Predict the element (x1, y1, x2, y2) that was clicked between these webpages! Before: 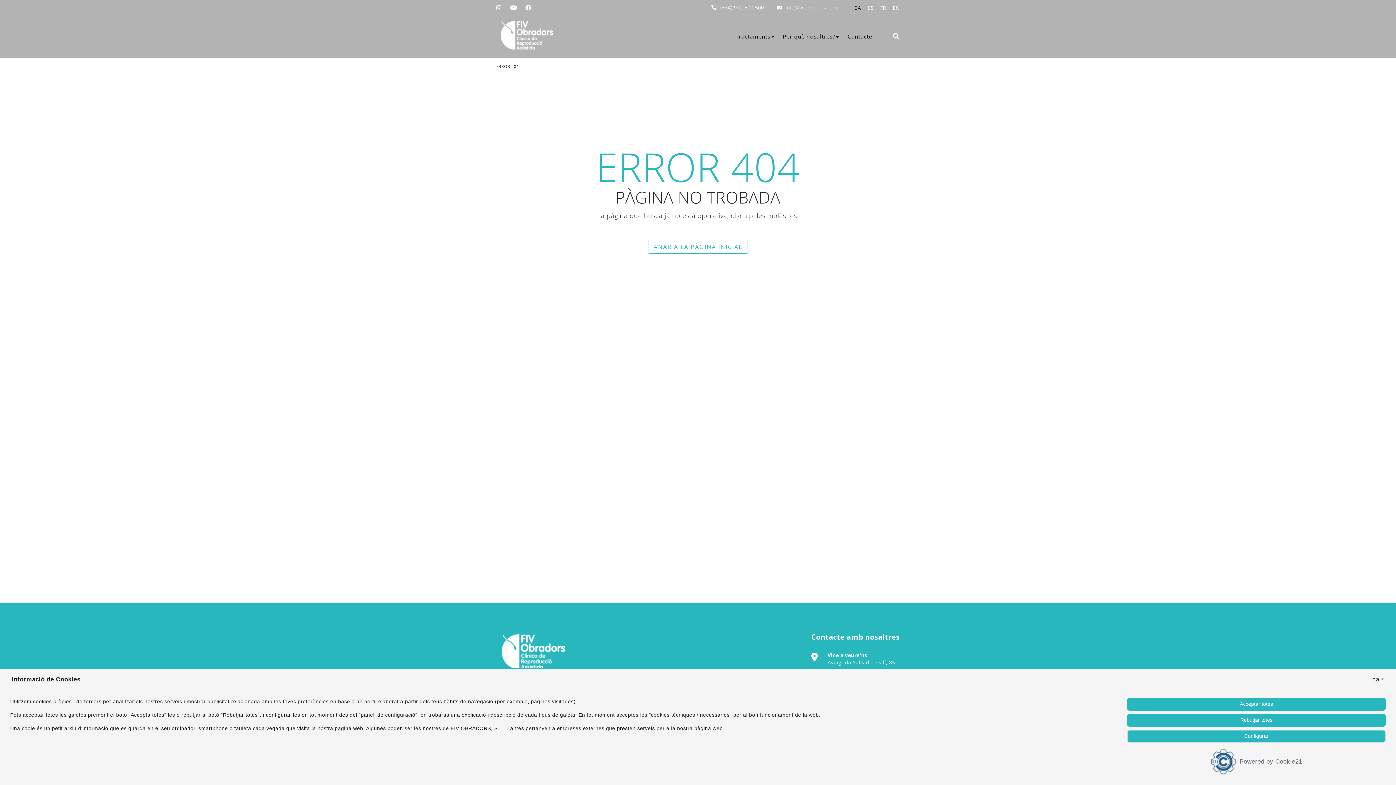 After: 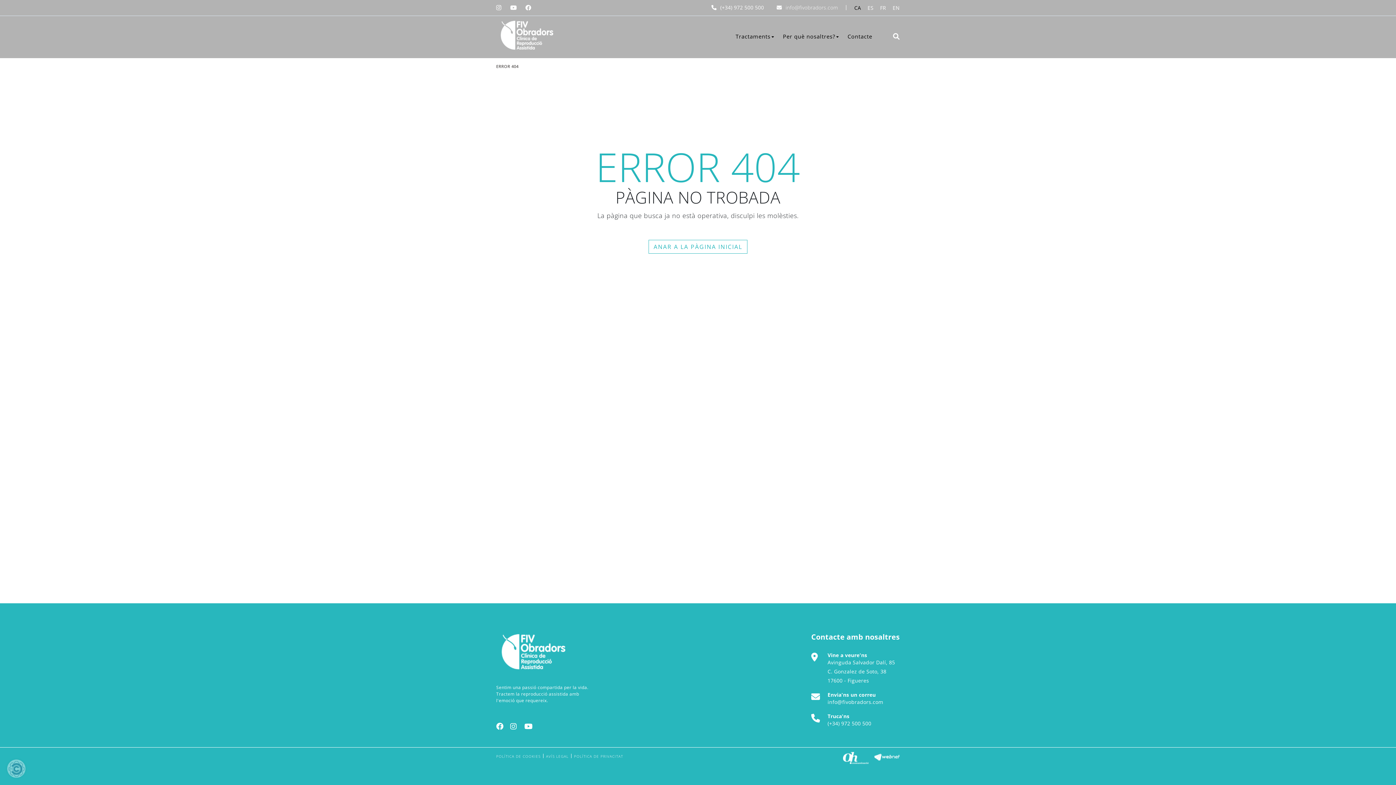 Action: label: Acceptar totes bbox: (1127, 698, 1386, 711)